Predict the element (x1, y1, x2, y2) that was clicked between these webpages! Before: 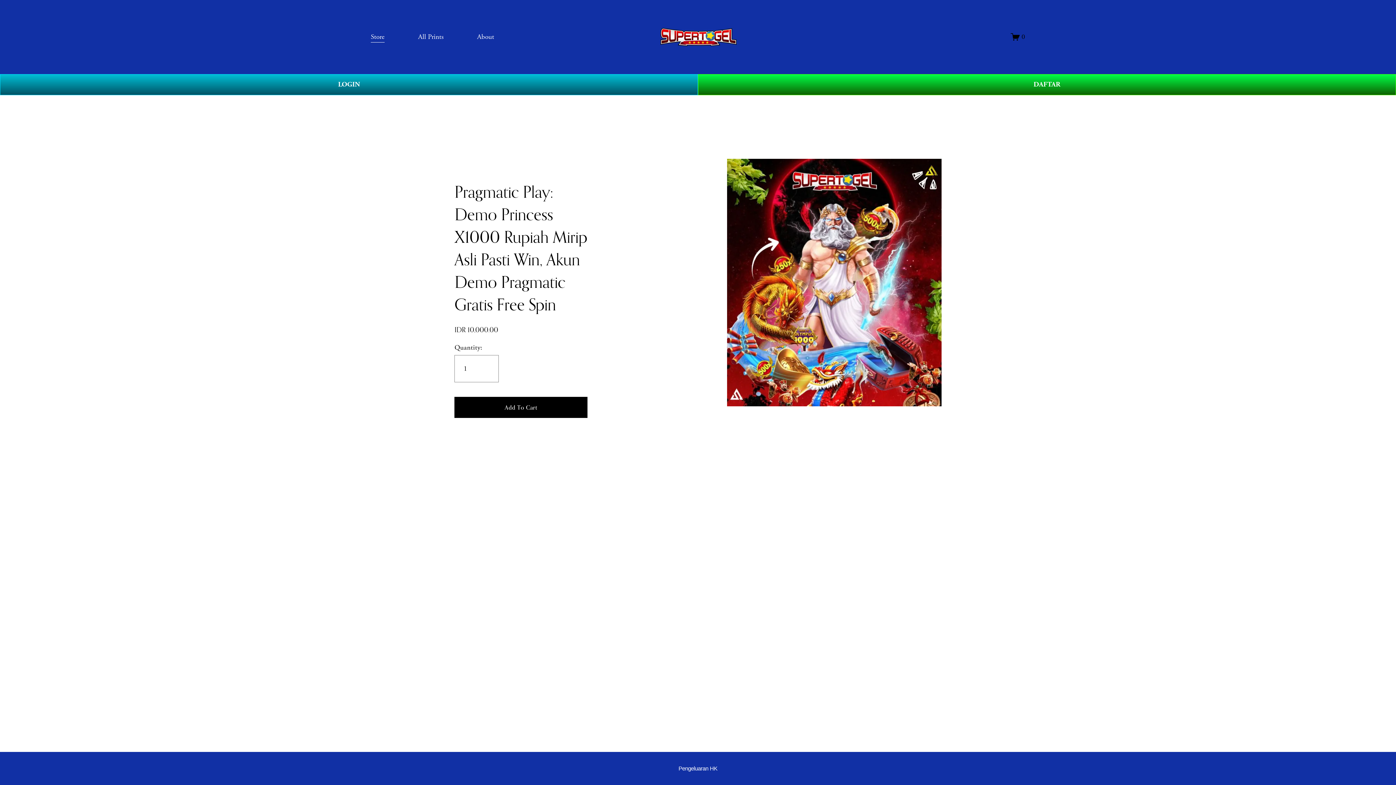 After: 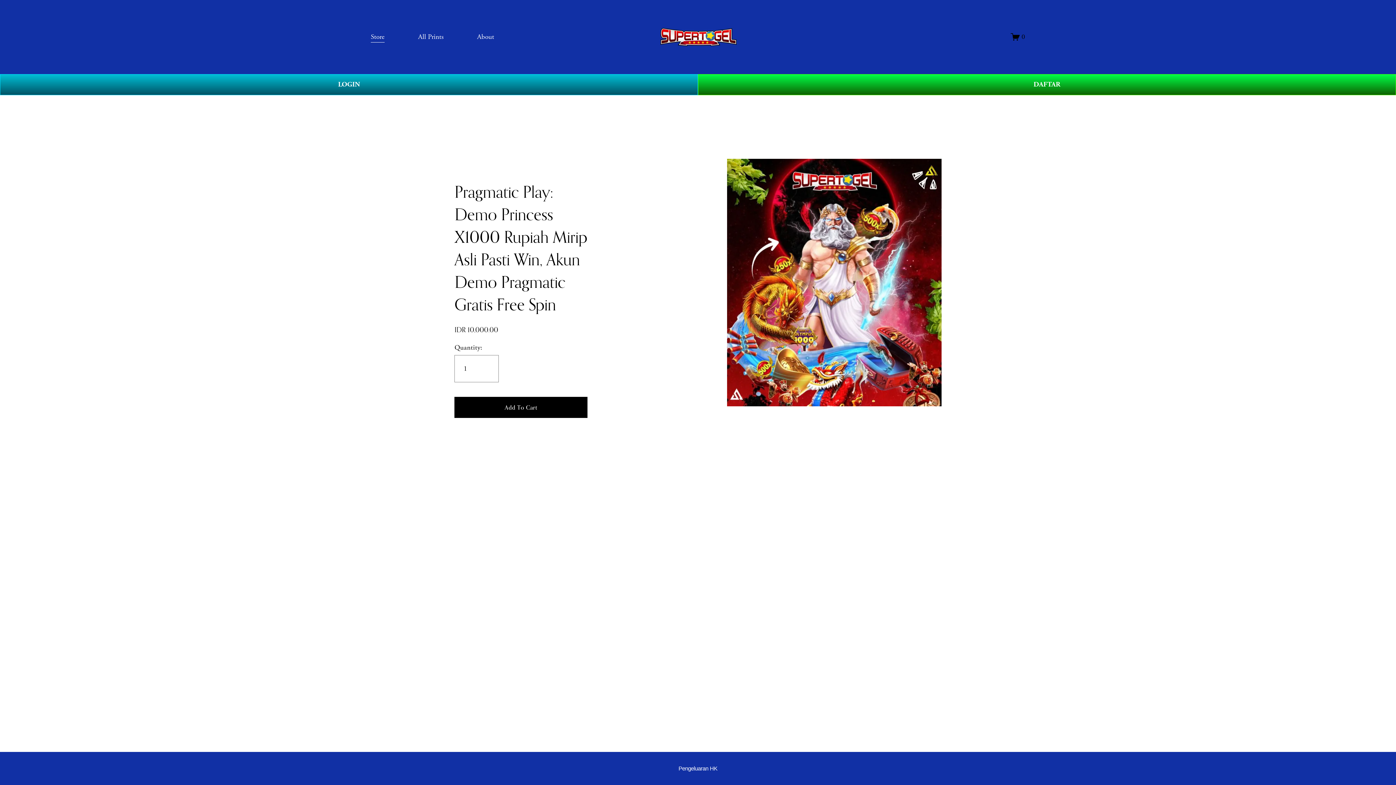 Action: label: All Prints bbox: (418, 30, 443, 43)